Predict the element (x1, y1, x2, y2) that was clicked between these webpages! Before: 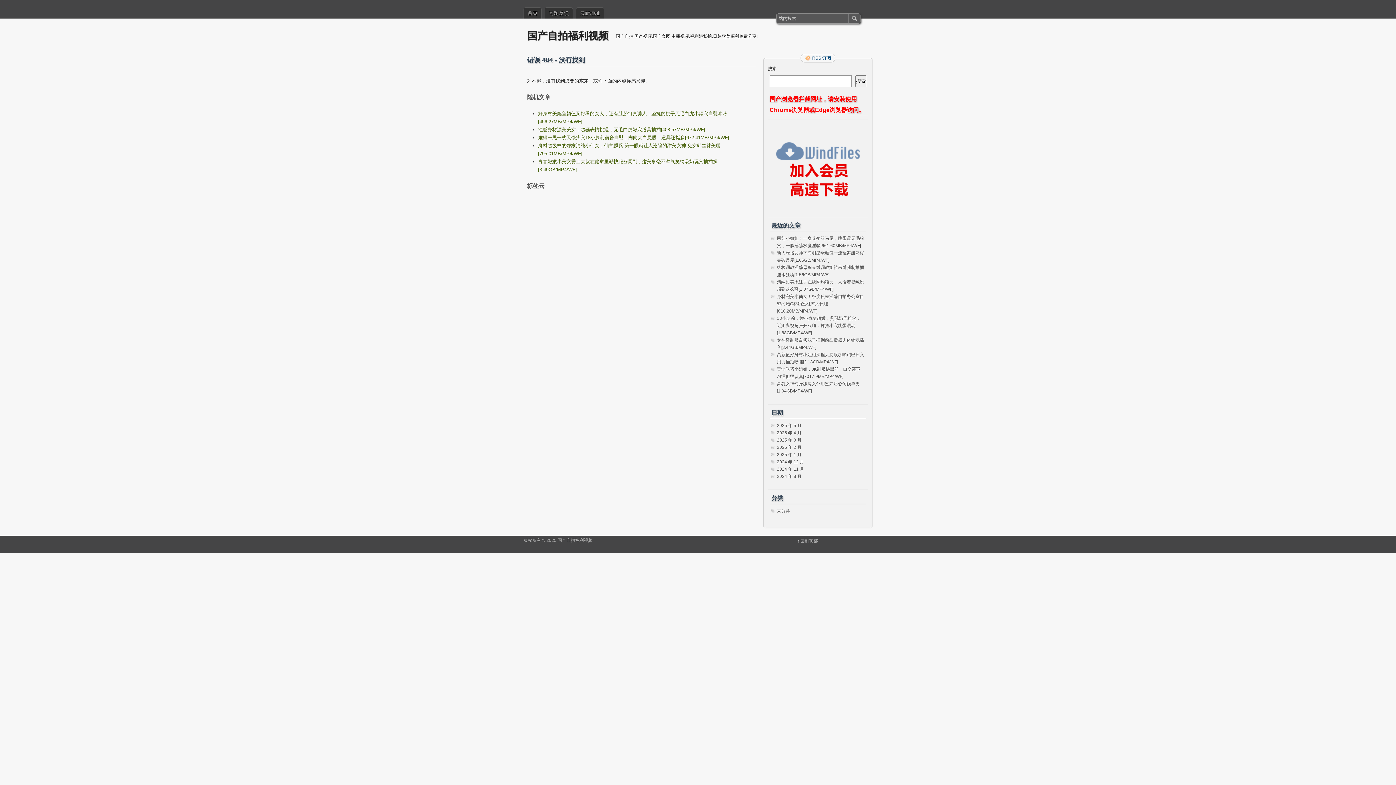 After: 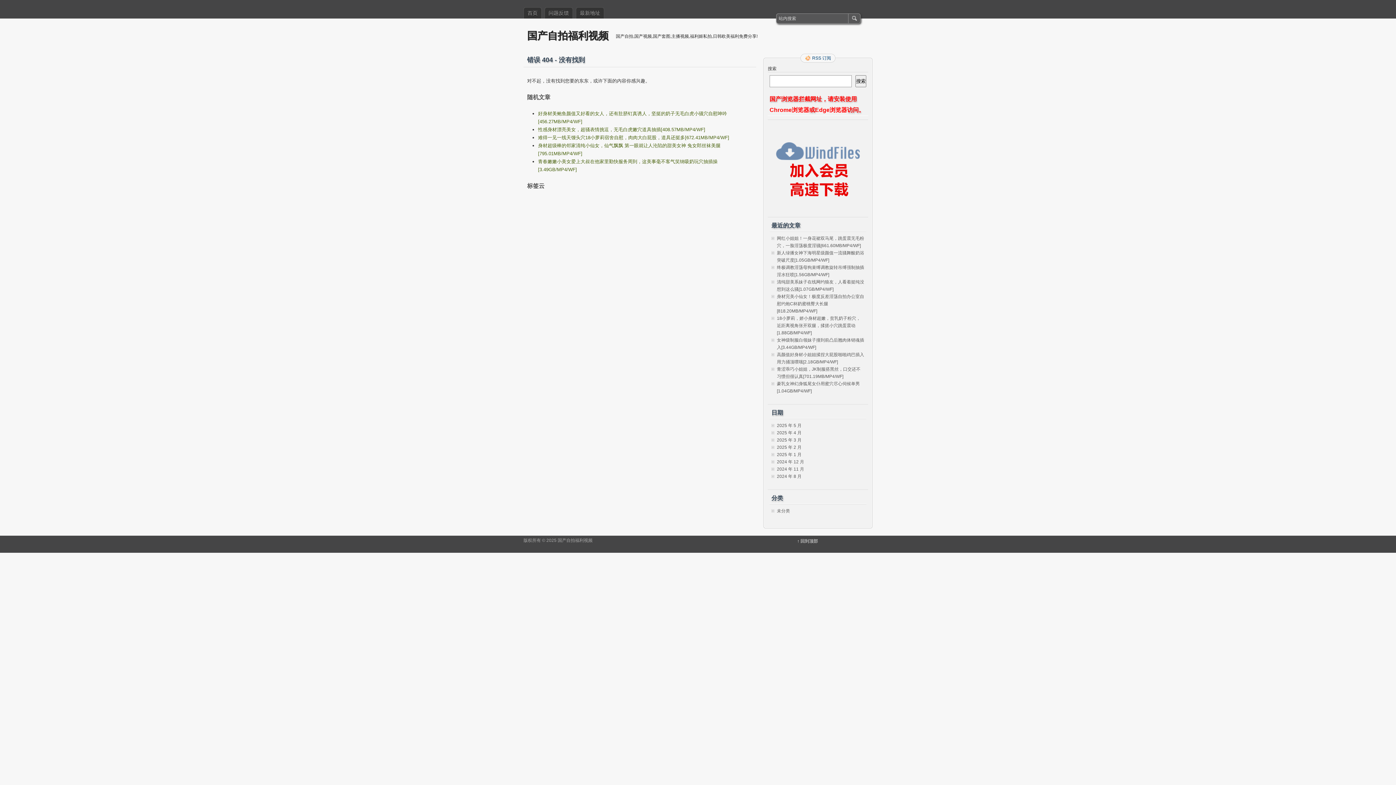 Action: bbox: (800, 538, 818, 544) label: 回到顶部